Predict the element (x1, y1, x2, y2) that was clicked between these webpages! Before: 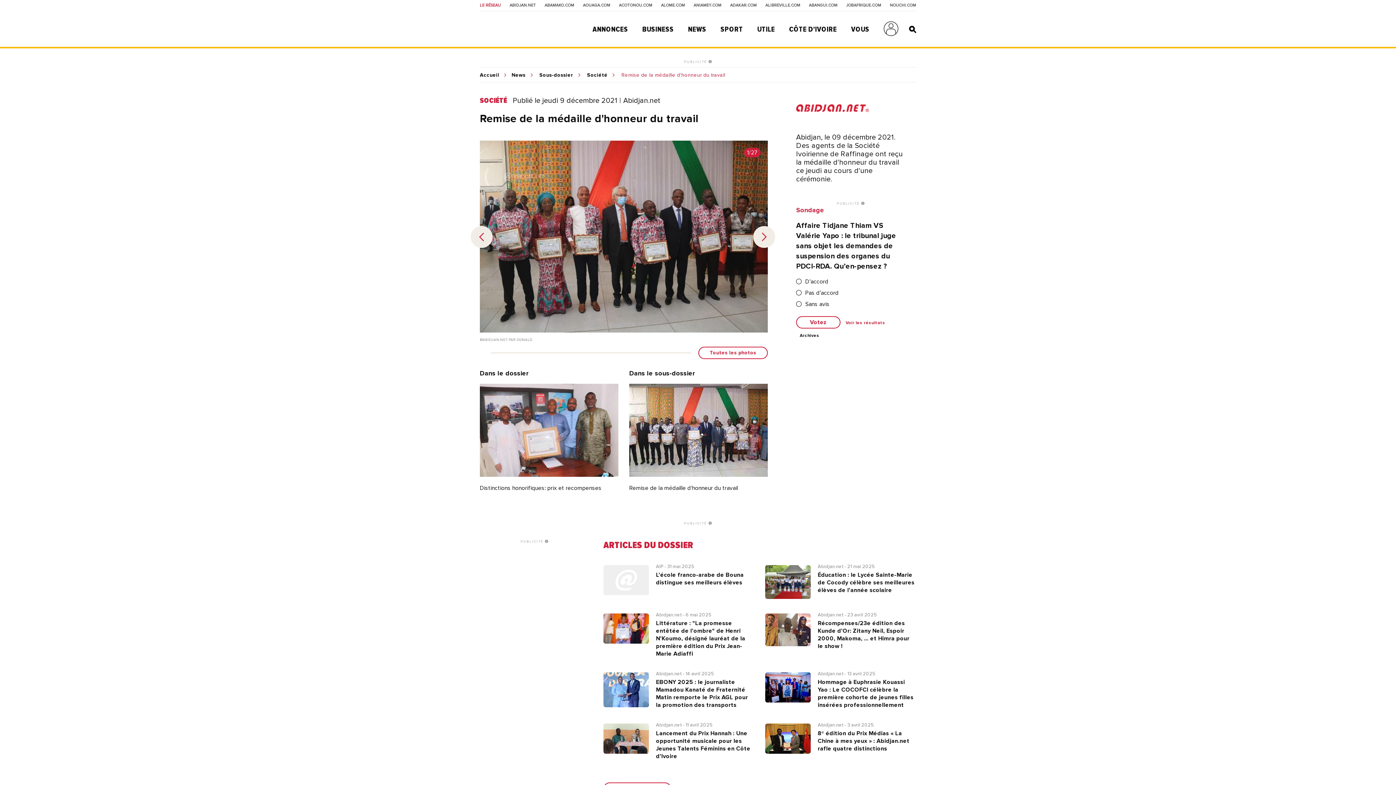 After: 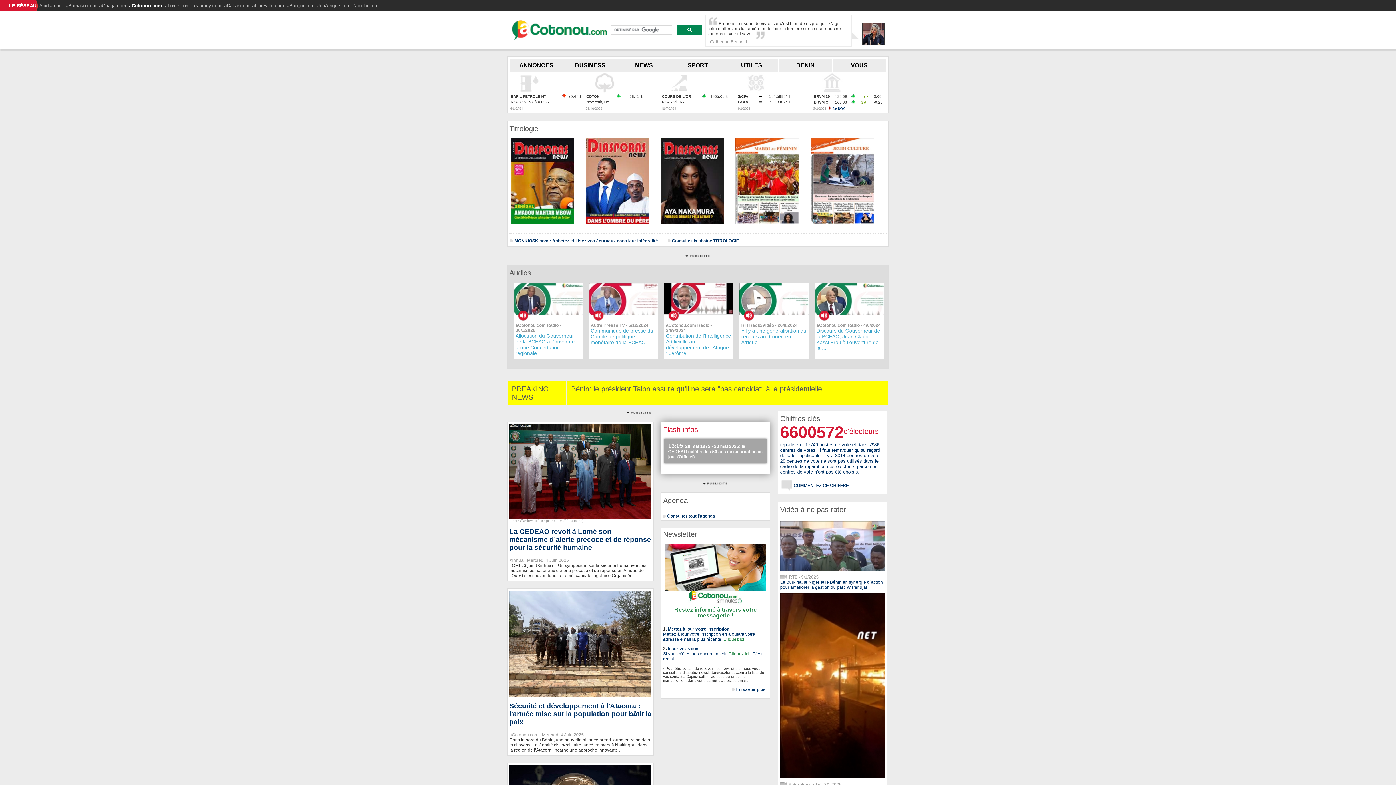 Action: label: ACOTONOU.COM bbox: (619, 3, 652, 7)